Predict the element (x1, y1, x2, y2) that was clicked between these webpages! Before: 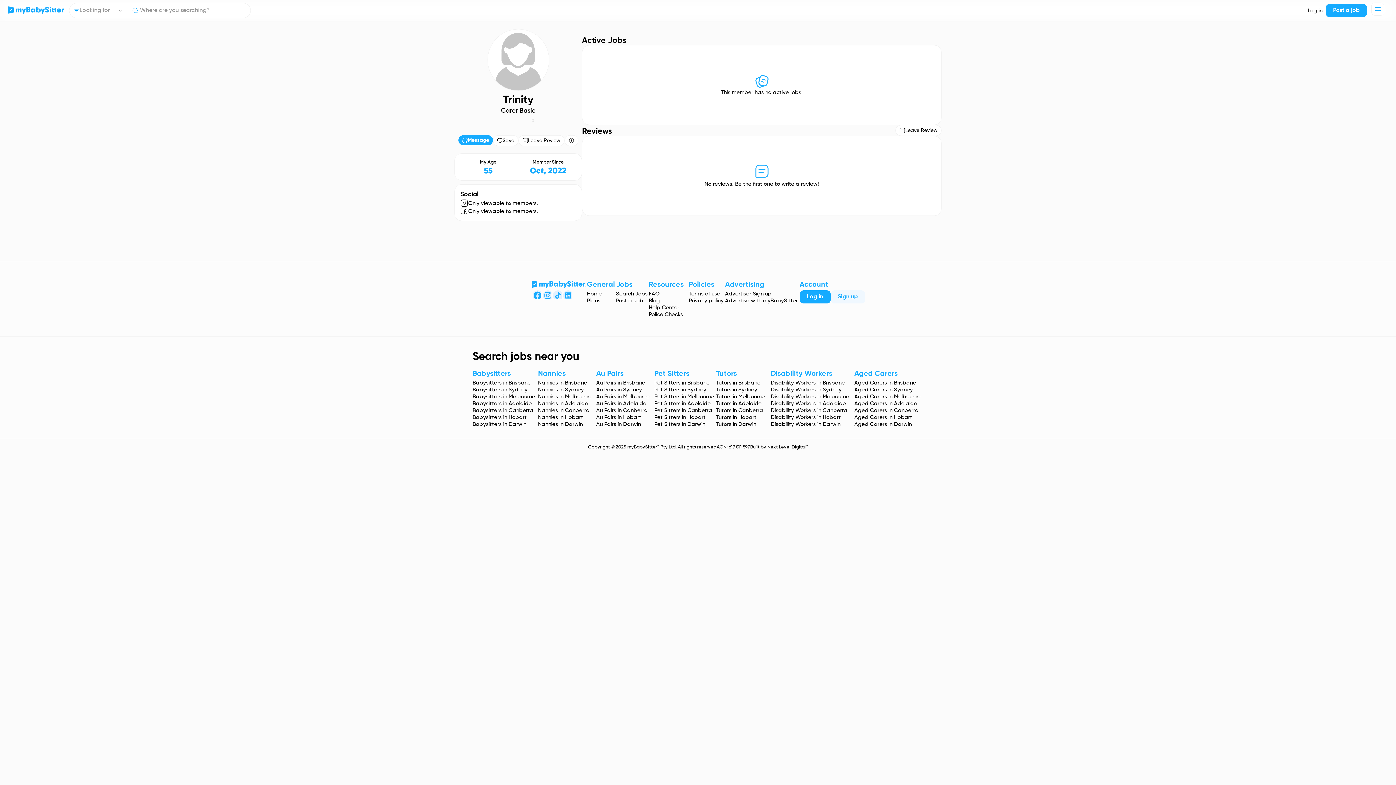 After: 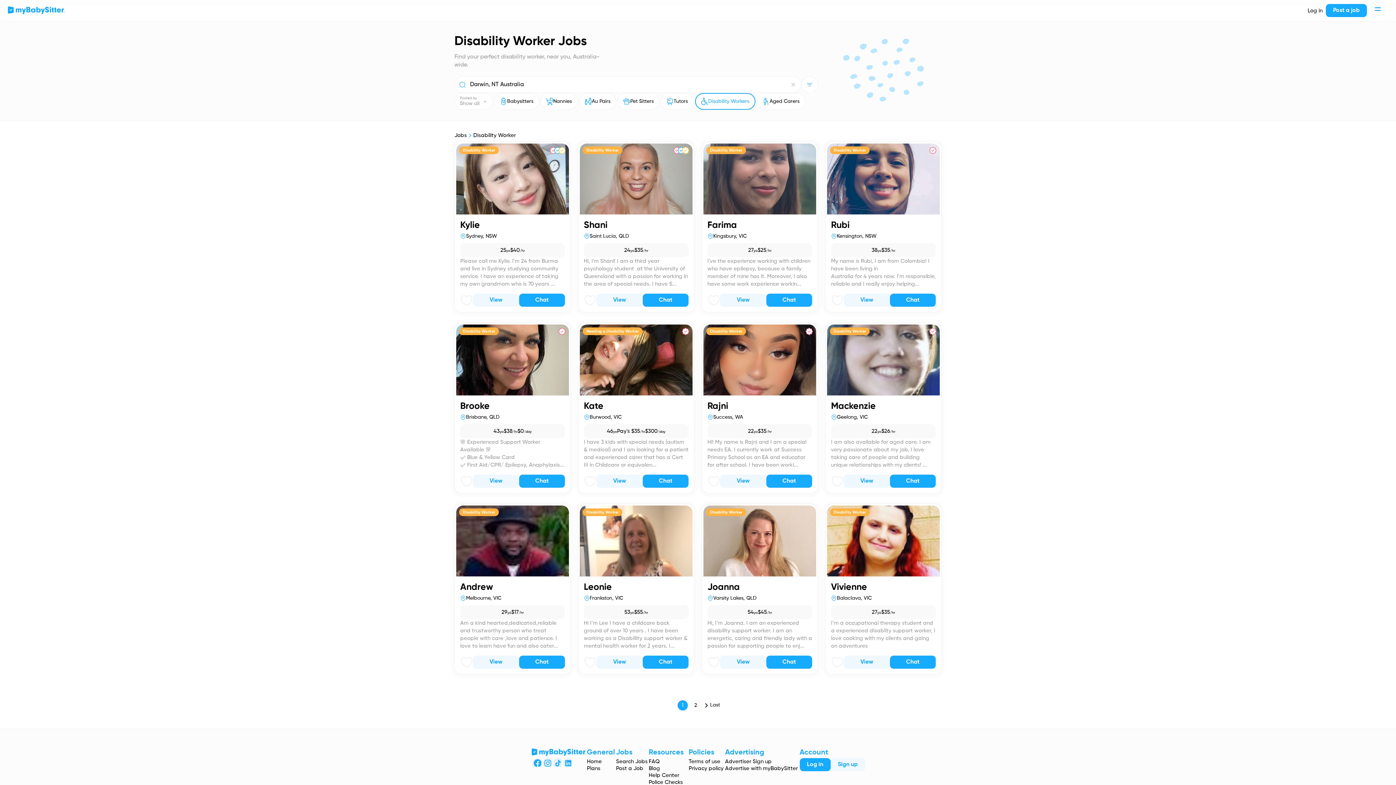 Action: bbox: (770, 421, 840, 428) label: Disability Workers in Darwin